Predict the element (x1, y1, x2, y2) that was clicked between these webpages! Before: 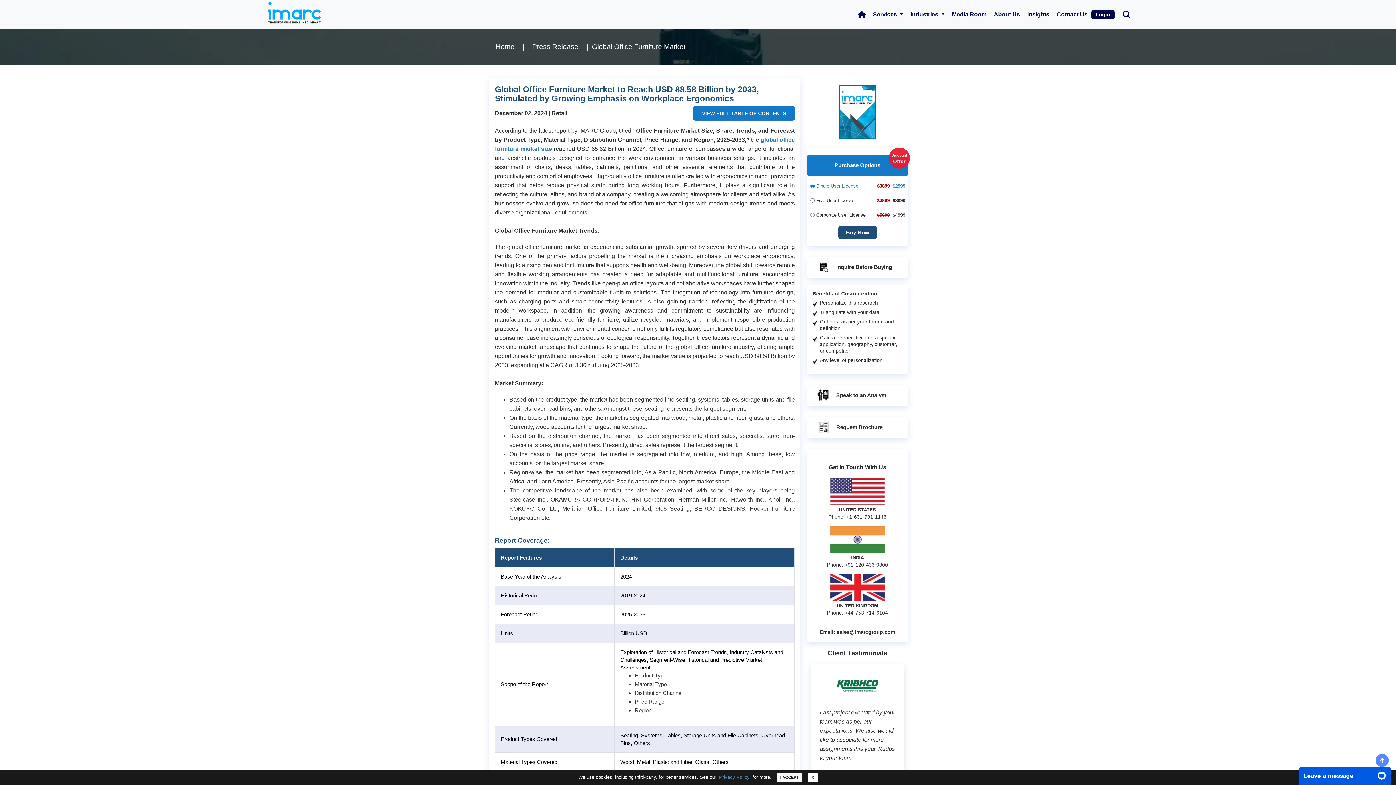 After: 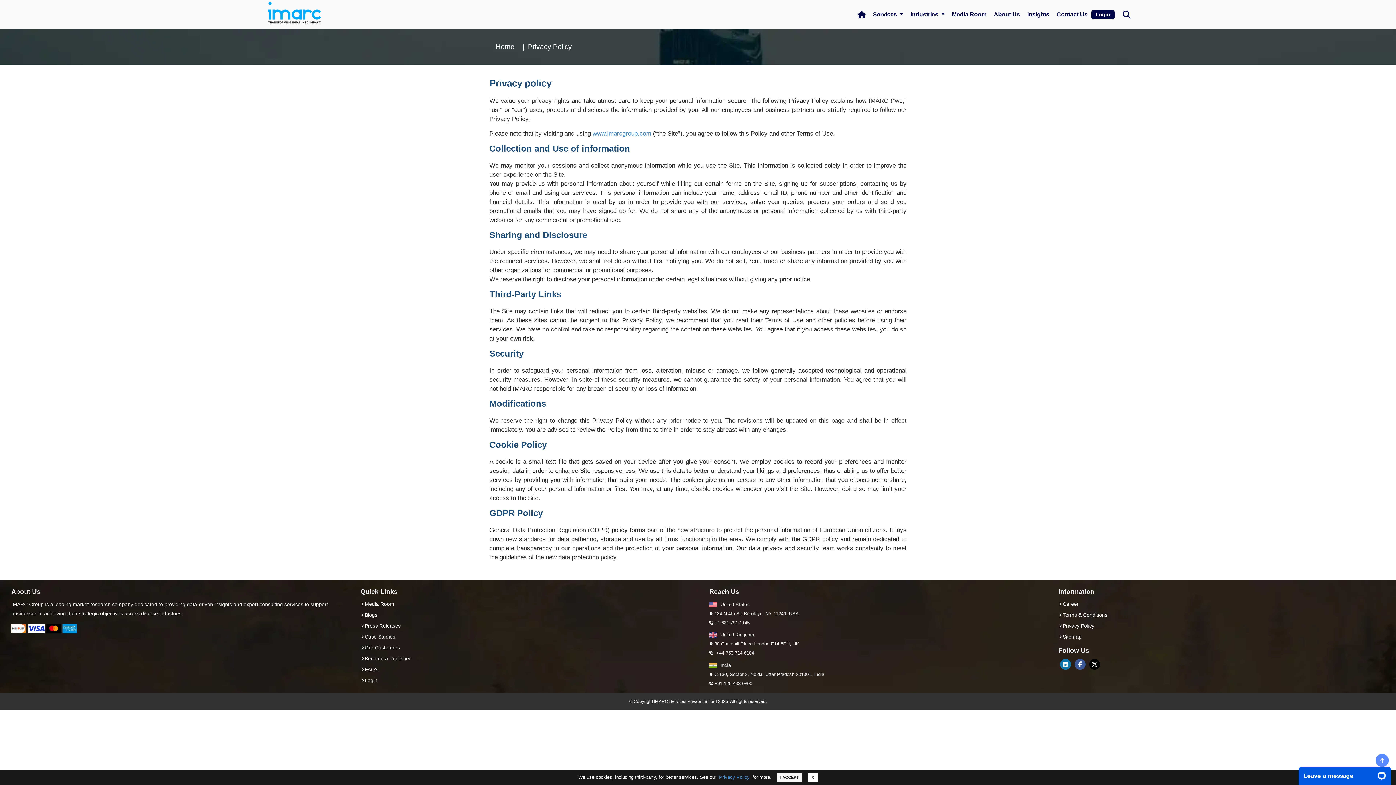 Action: bbox: (719, 774, 749, 780) label: Privacy Policy